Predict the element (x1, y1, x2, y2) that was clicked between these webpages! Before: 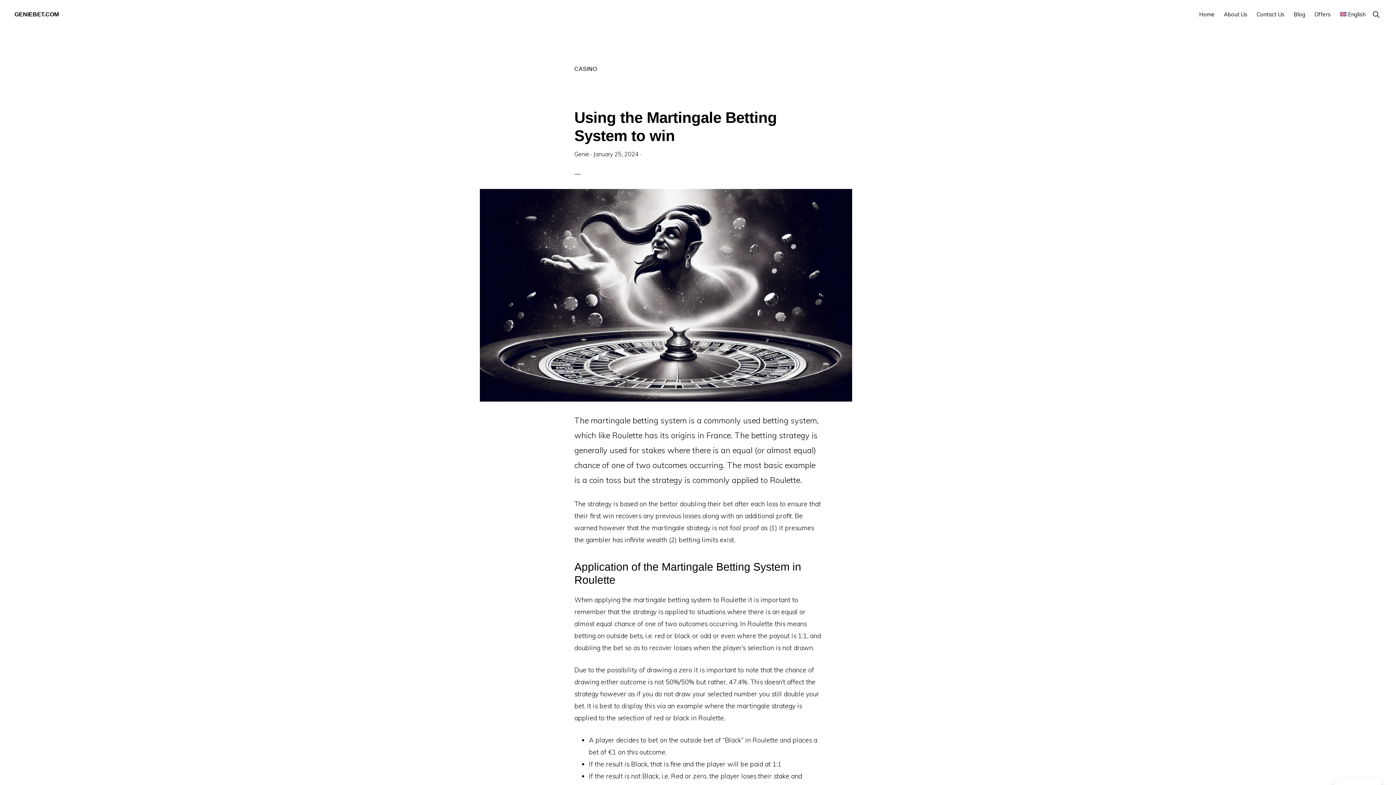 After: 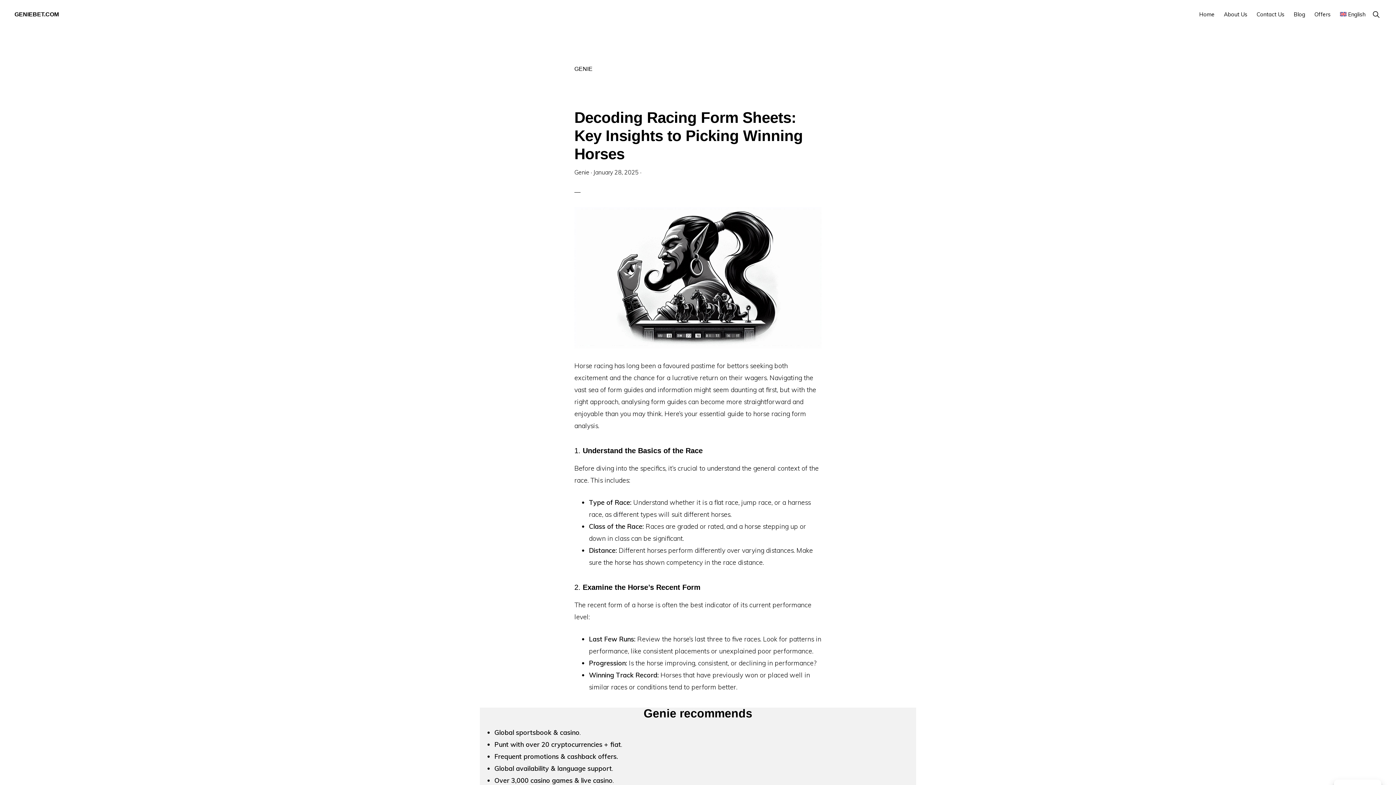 Action: label: Genie bbox: (574, 150, 589, 157)